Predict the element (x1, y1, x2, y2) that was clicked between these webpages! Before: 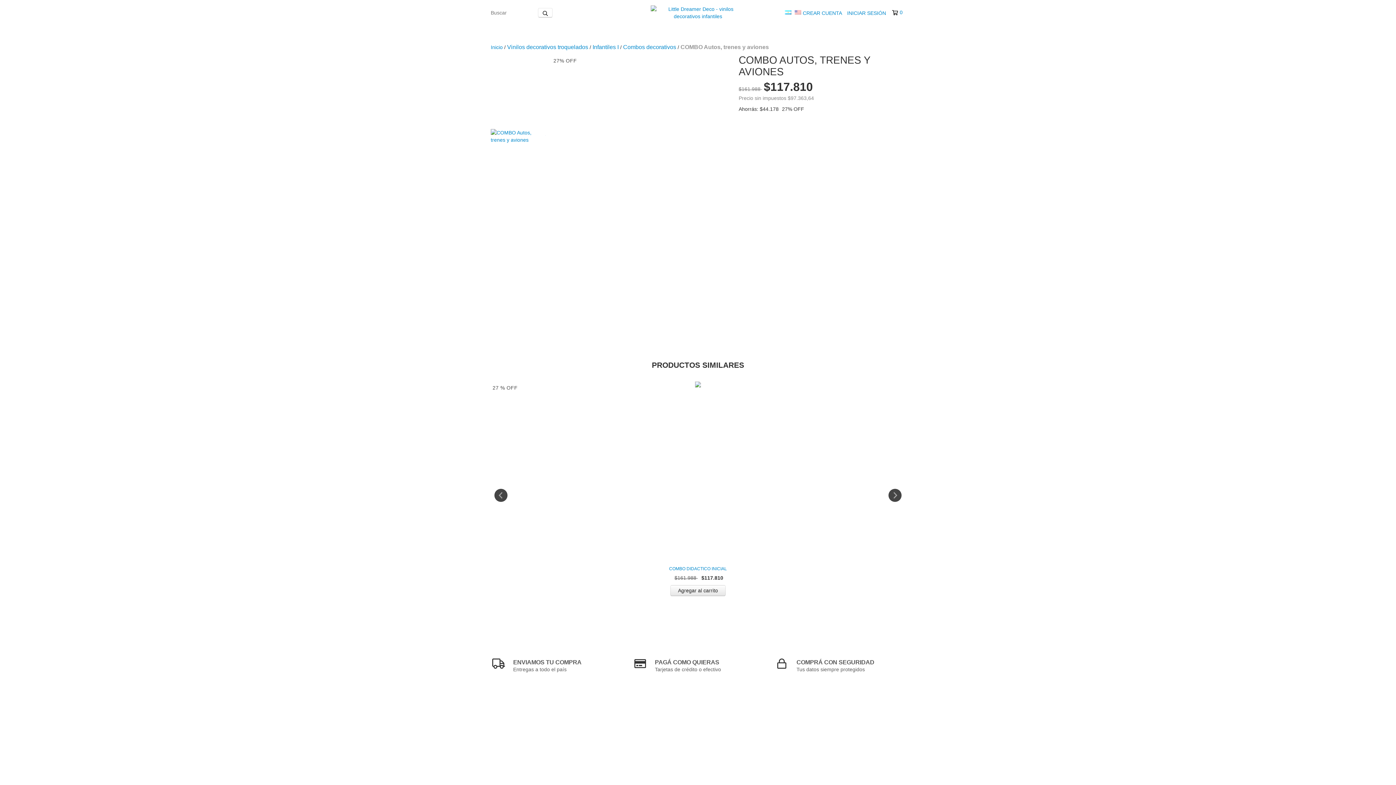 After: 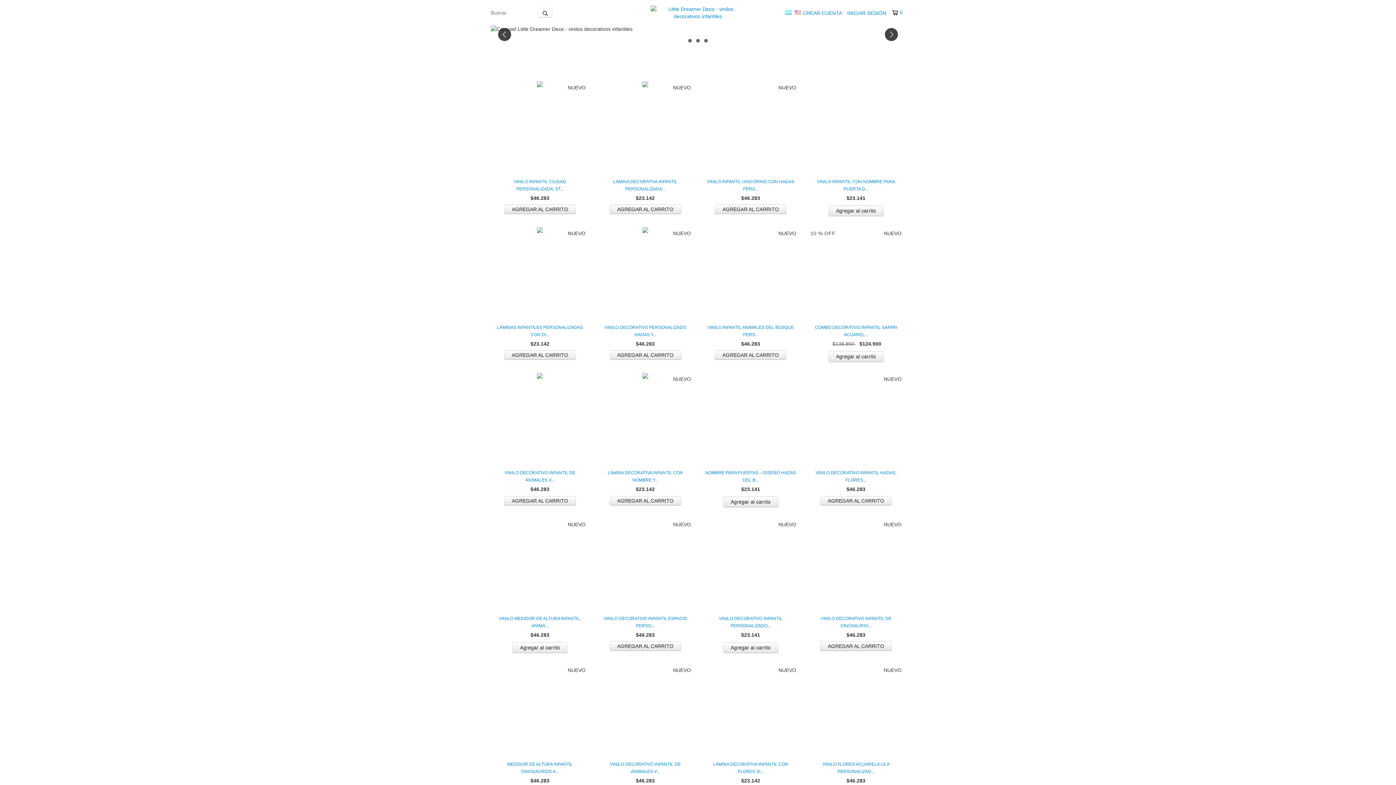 Action: label: Inicio bbox: (490, 44, 502, 50)